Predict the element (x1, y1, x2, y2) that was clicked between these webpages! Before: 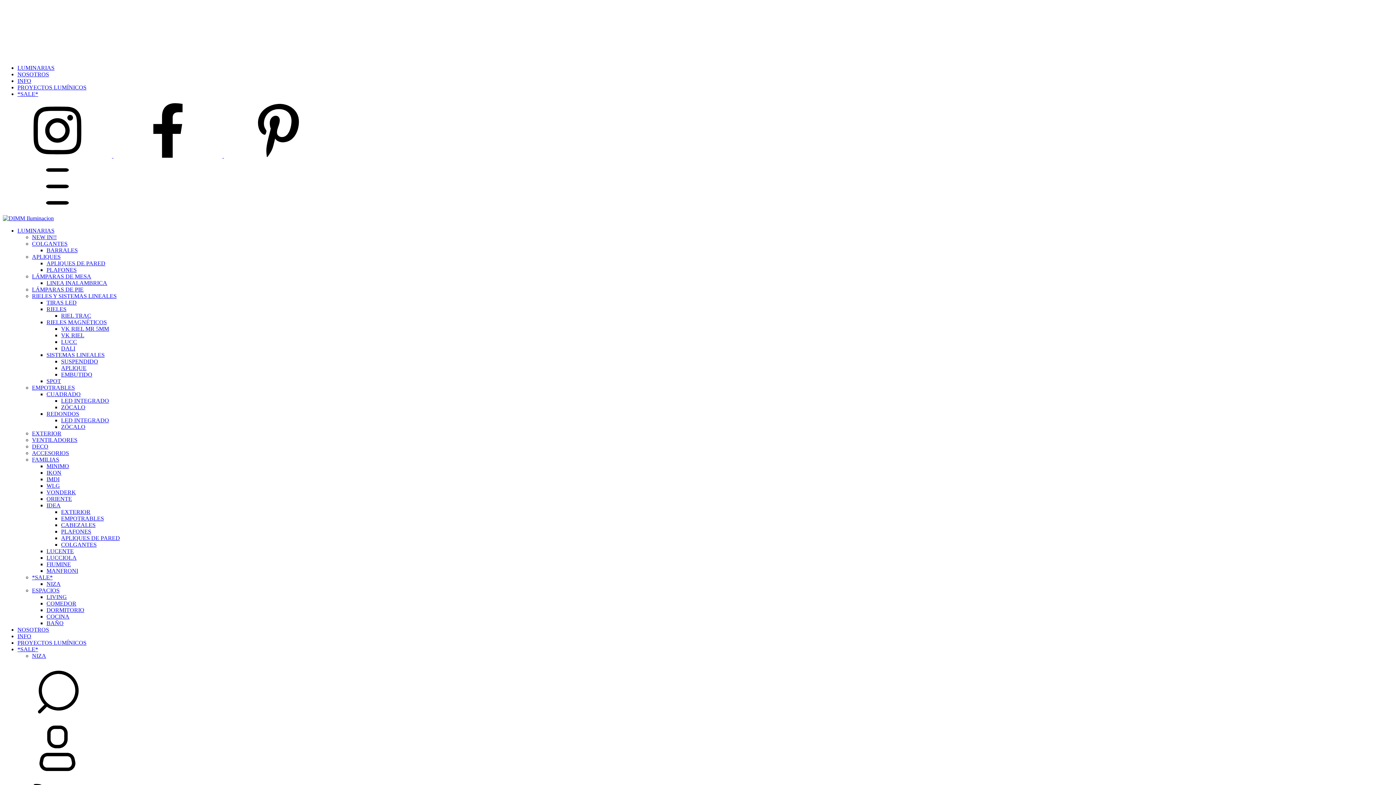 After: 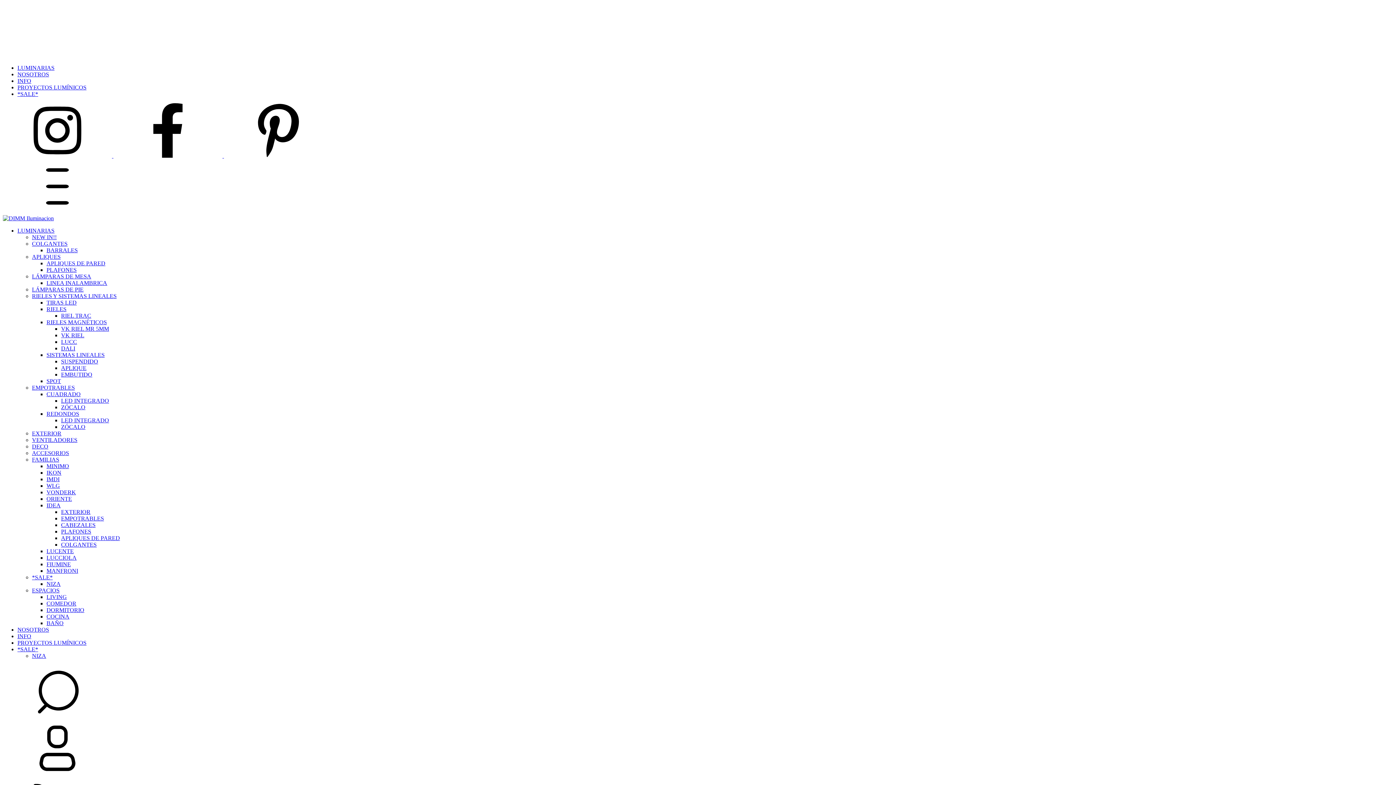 Action: bbox: (46, 600, 76, 606) label: COMEDOR